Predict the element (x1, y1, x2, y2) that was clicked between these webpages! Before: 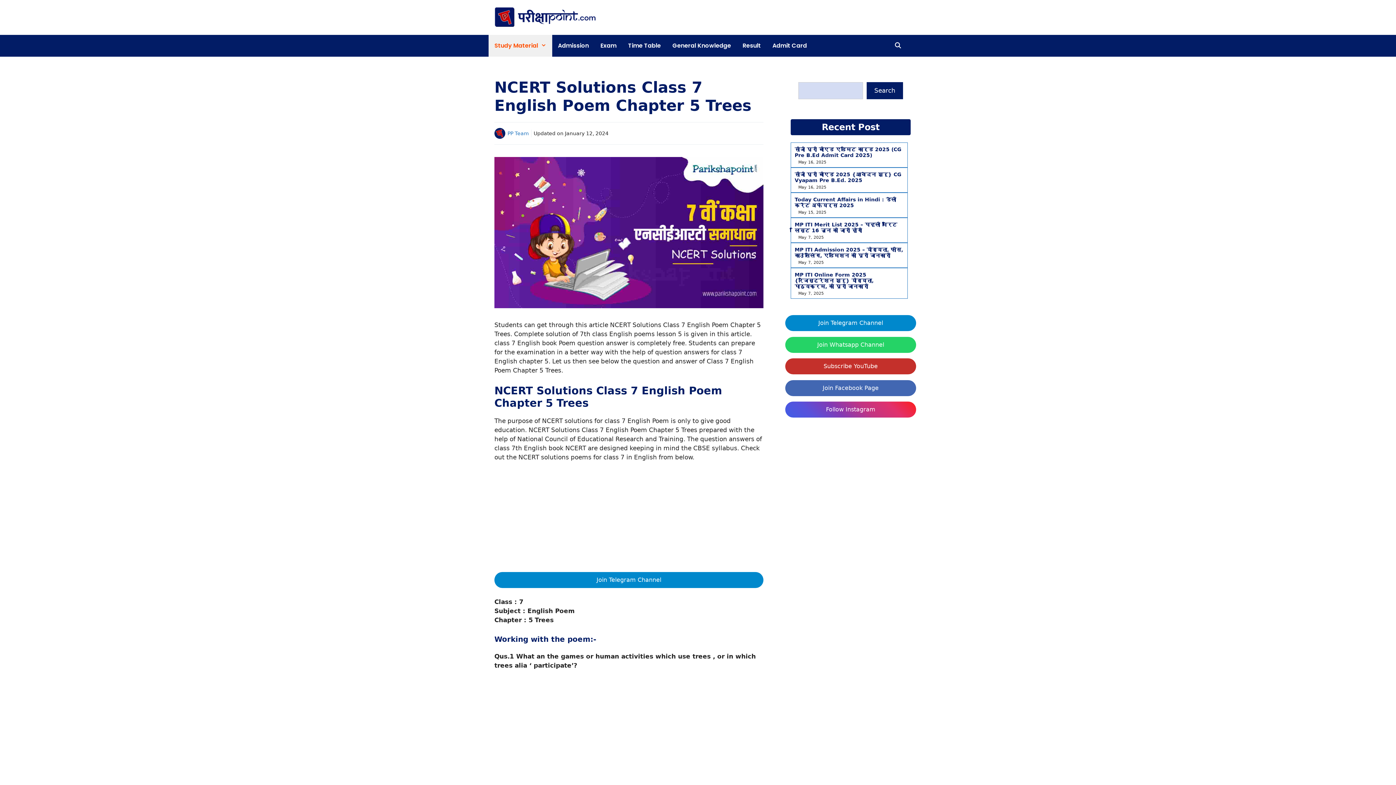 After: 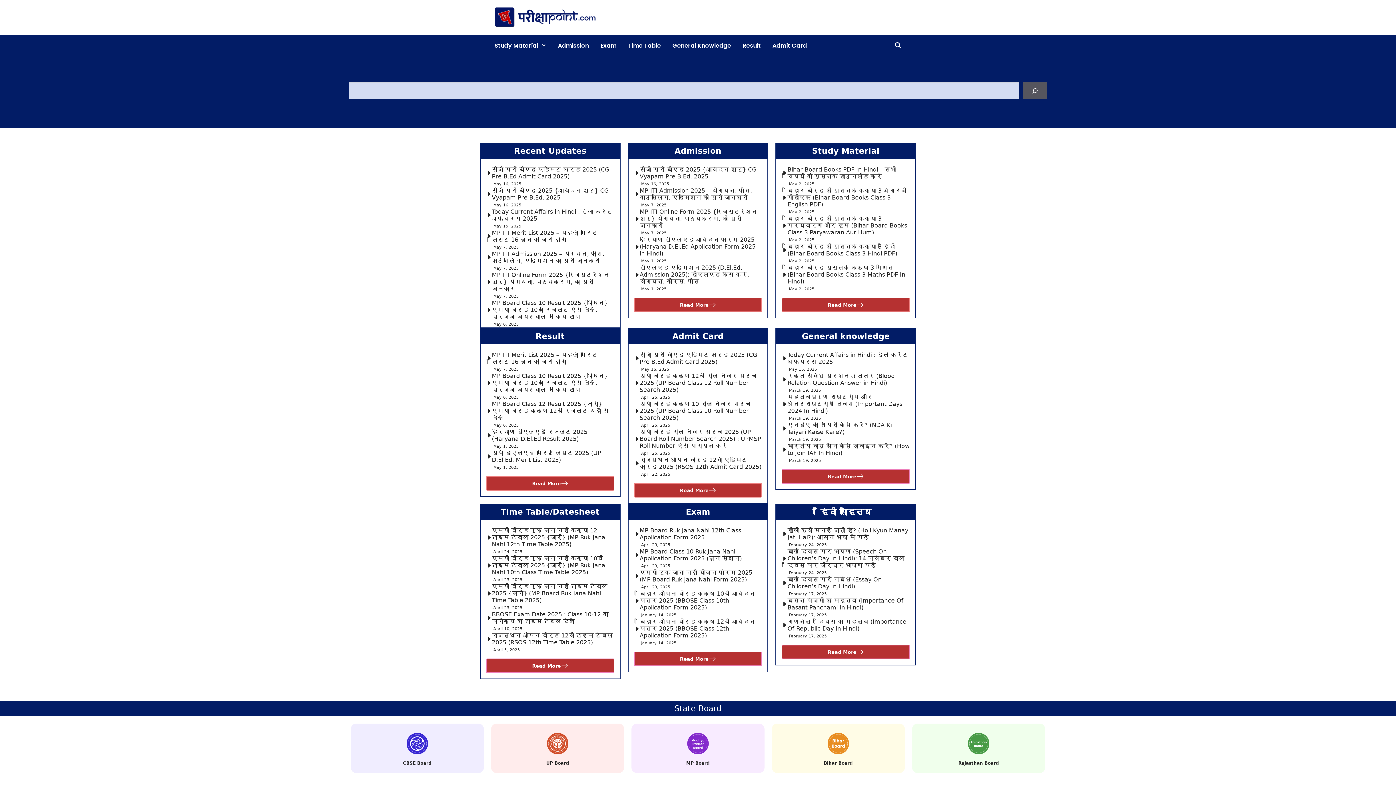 Action: label: PP Team bbox: (507, 130, 529, 136)